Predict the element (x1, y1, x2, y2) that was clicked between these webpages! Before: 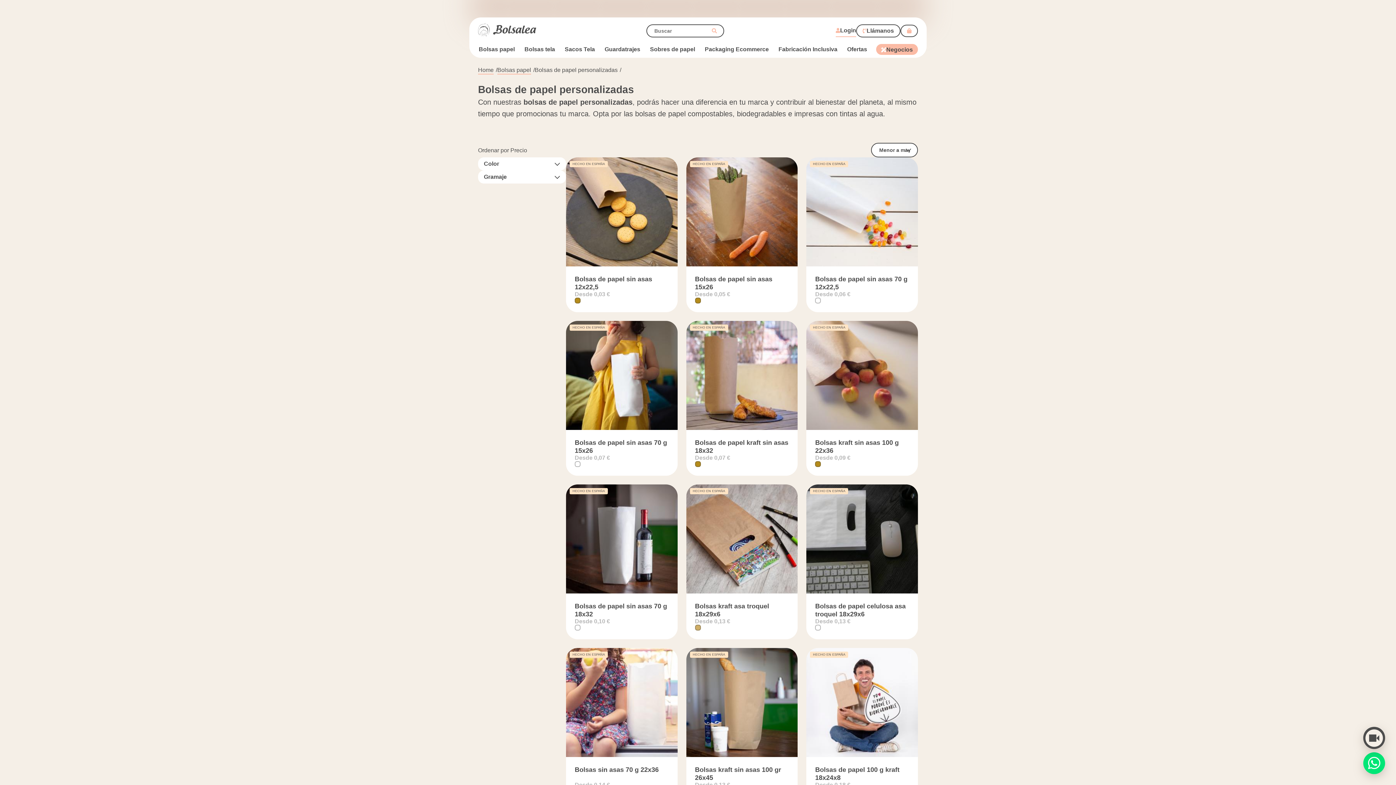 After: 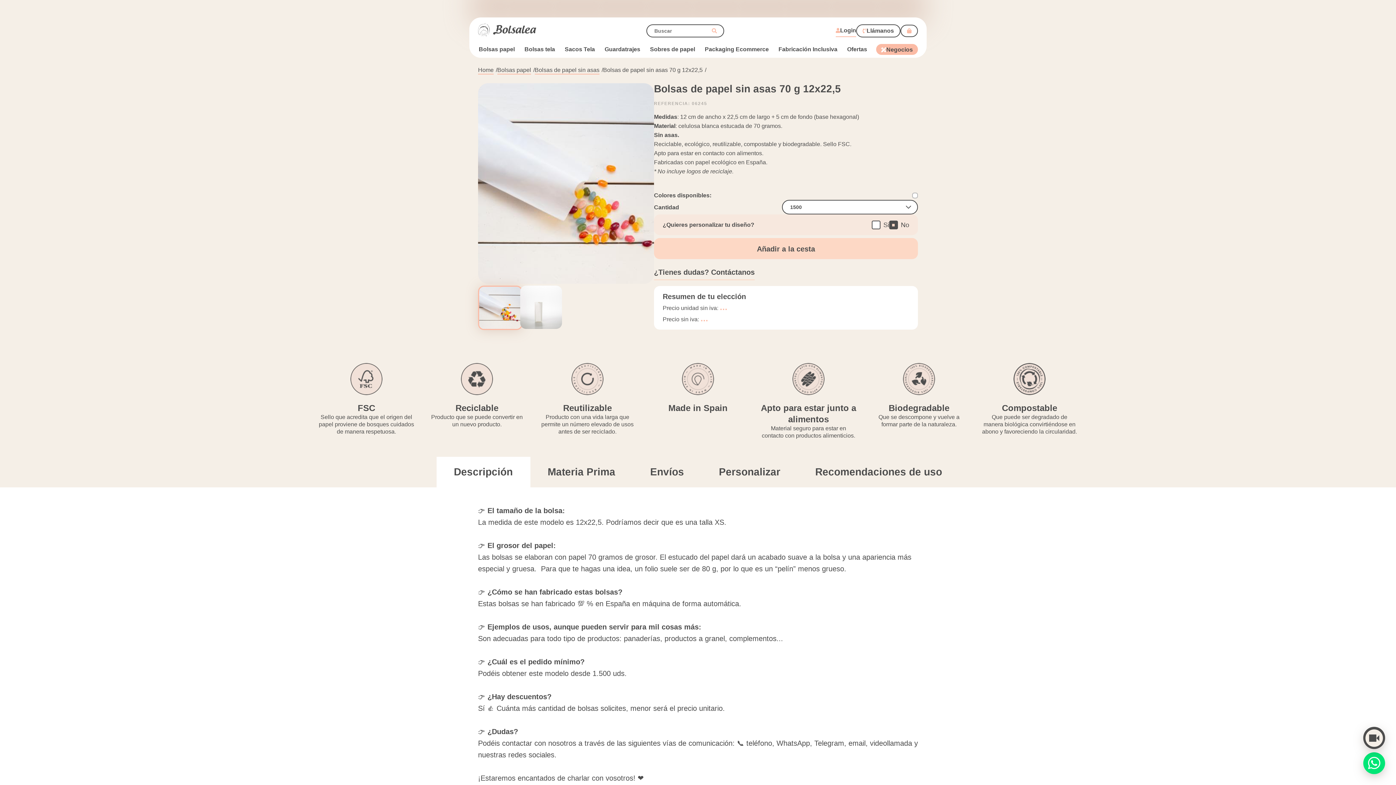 Action: label: HECHO EN ESPAÑA
Bolsas de papel sin asas 70 g 12x22,5

Desde 0,06 € bbox: (806, 157, 918, 312)